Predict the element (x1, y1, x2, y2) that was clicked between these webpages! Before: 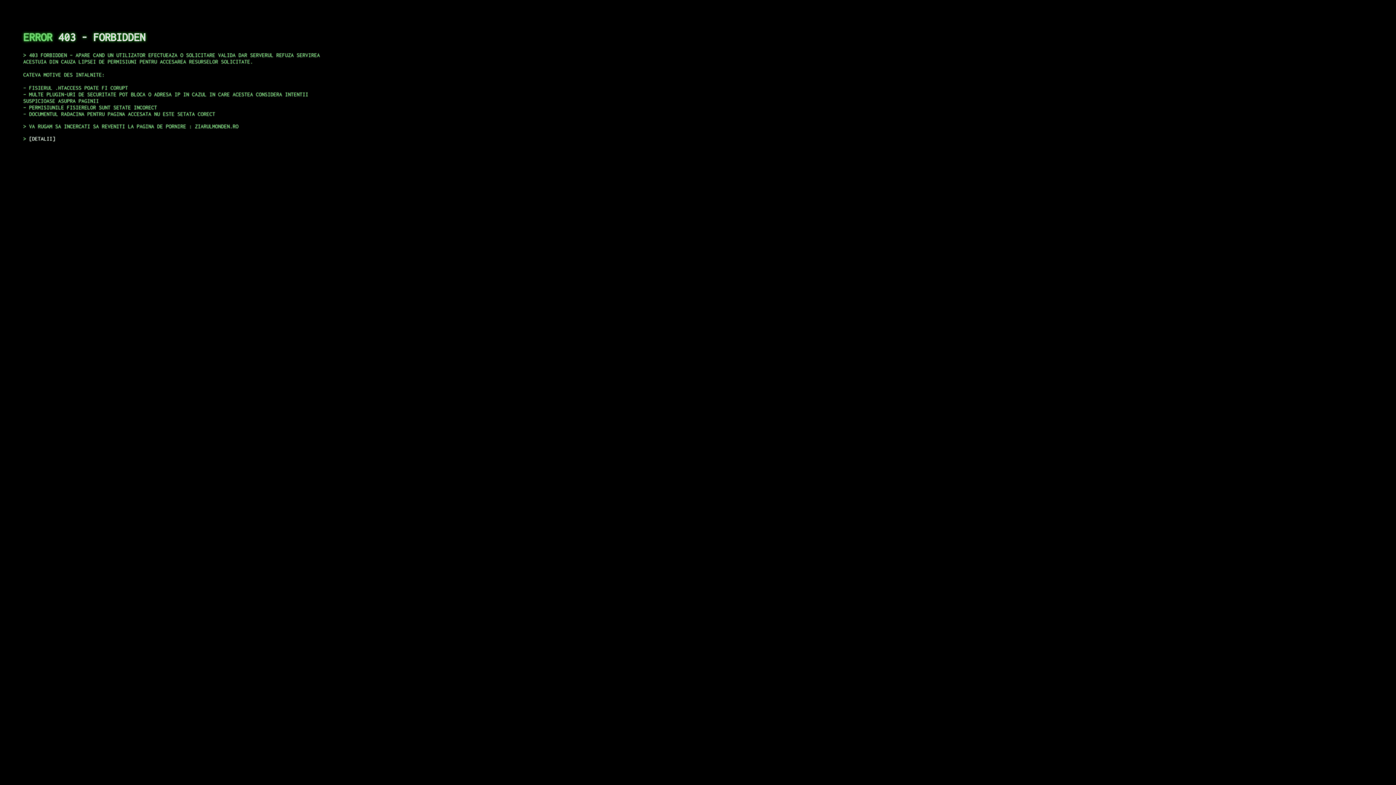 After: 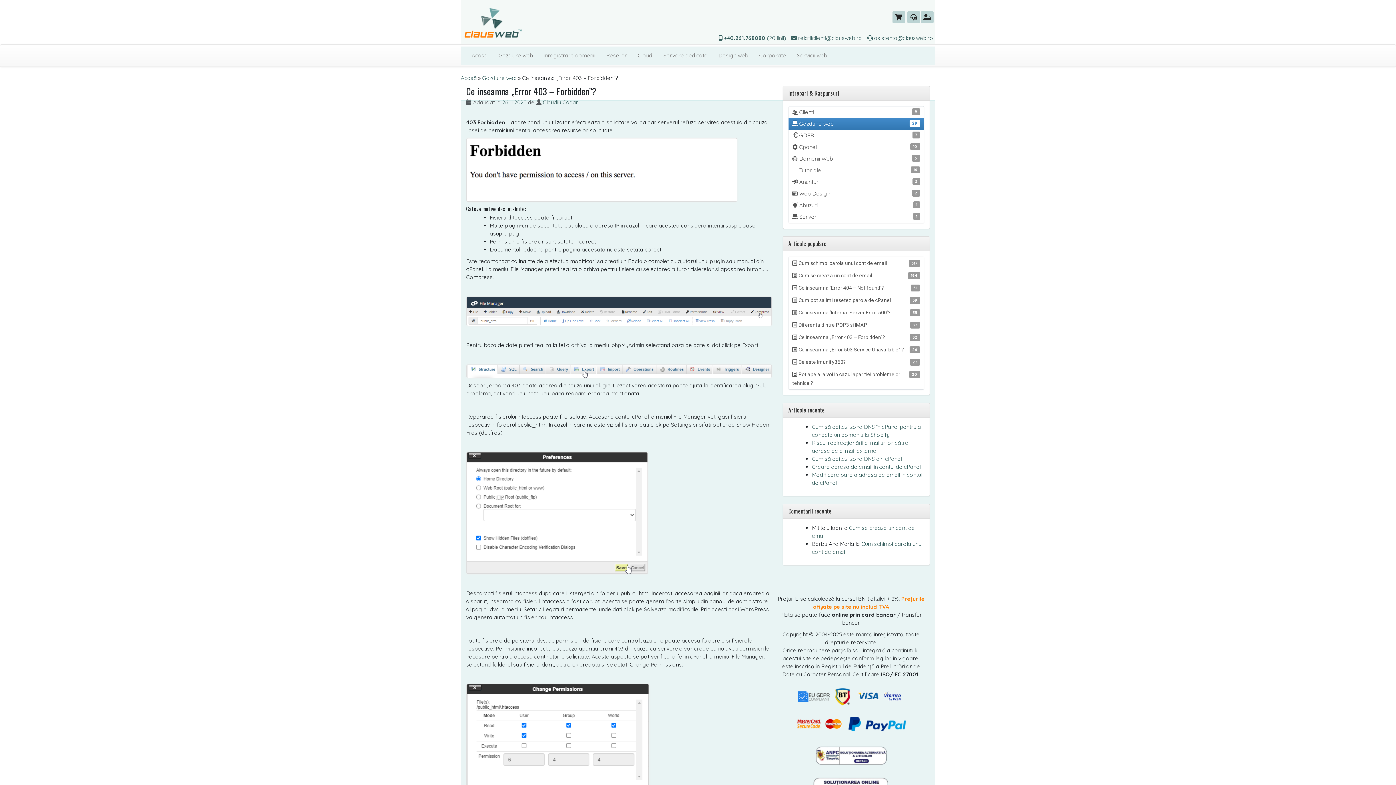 Action: label: DETALII bbox: (29, 135, 55, 141)